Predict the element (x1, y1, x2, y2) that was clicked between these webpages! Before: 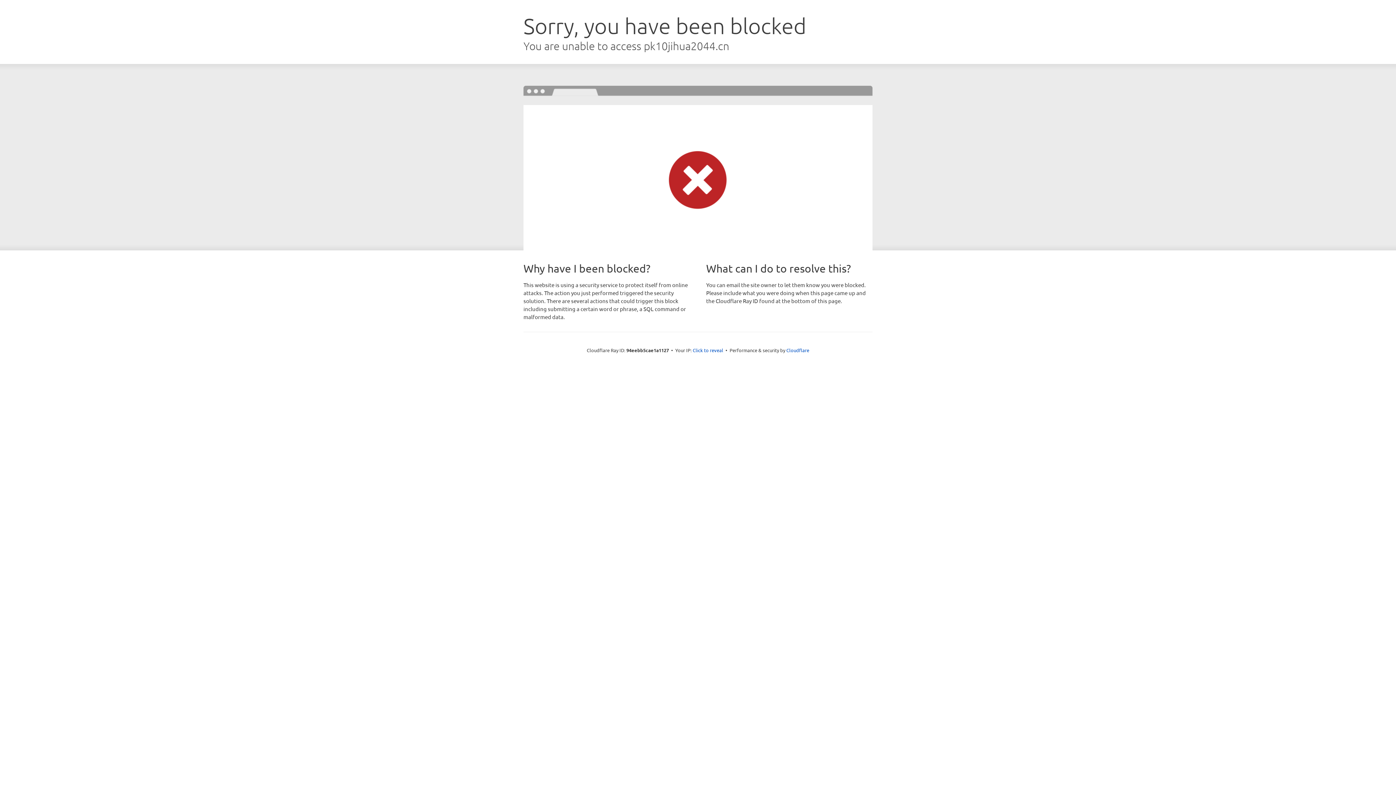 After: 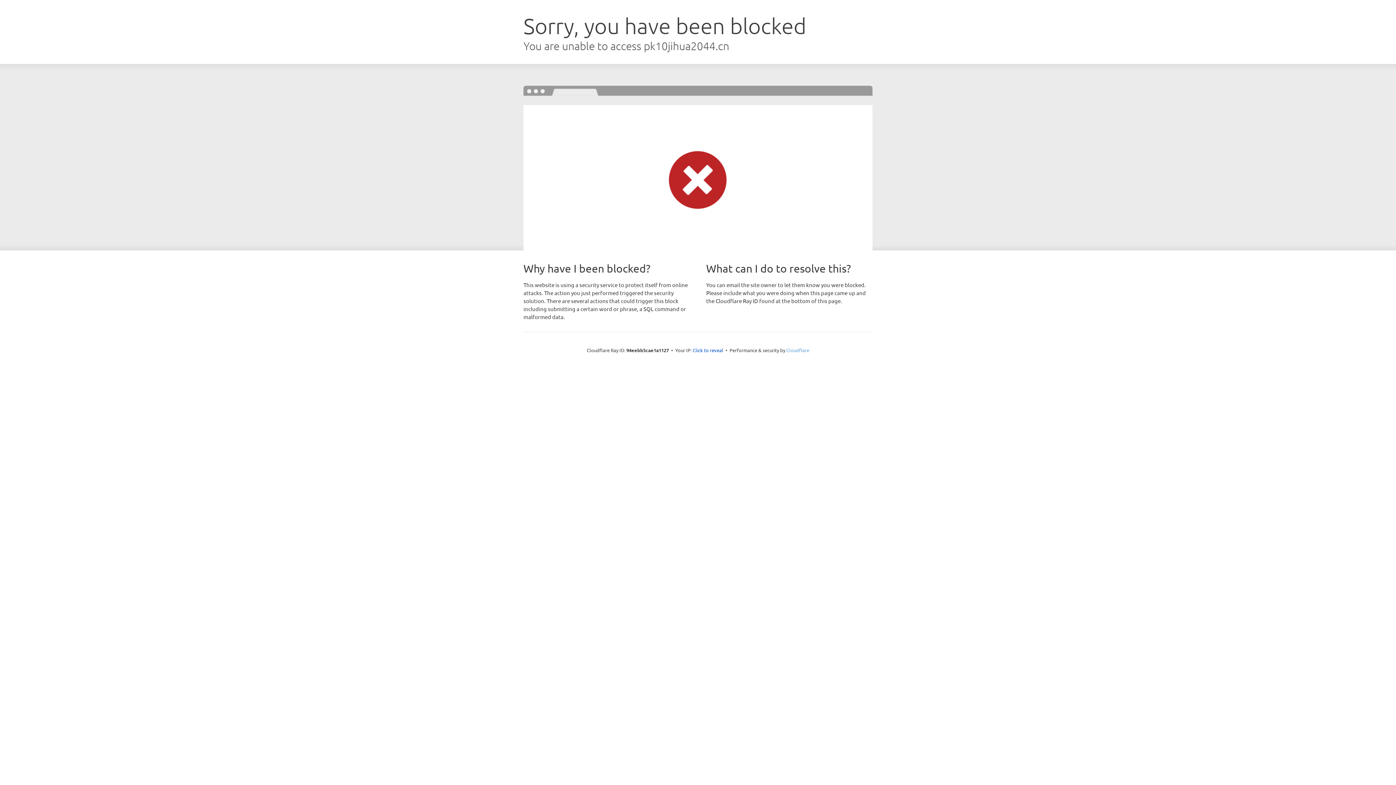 Action: label: Cloudflare bbox: (786, 347, 809, 353)